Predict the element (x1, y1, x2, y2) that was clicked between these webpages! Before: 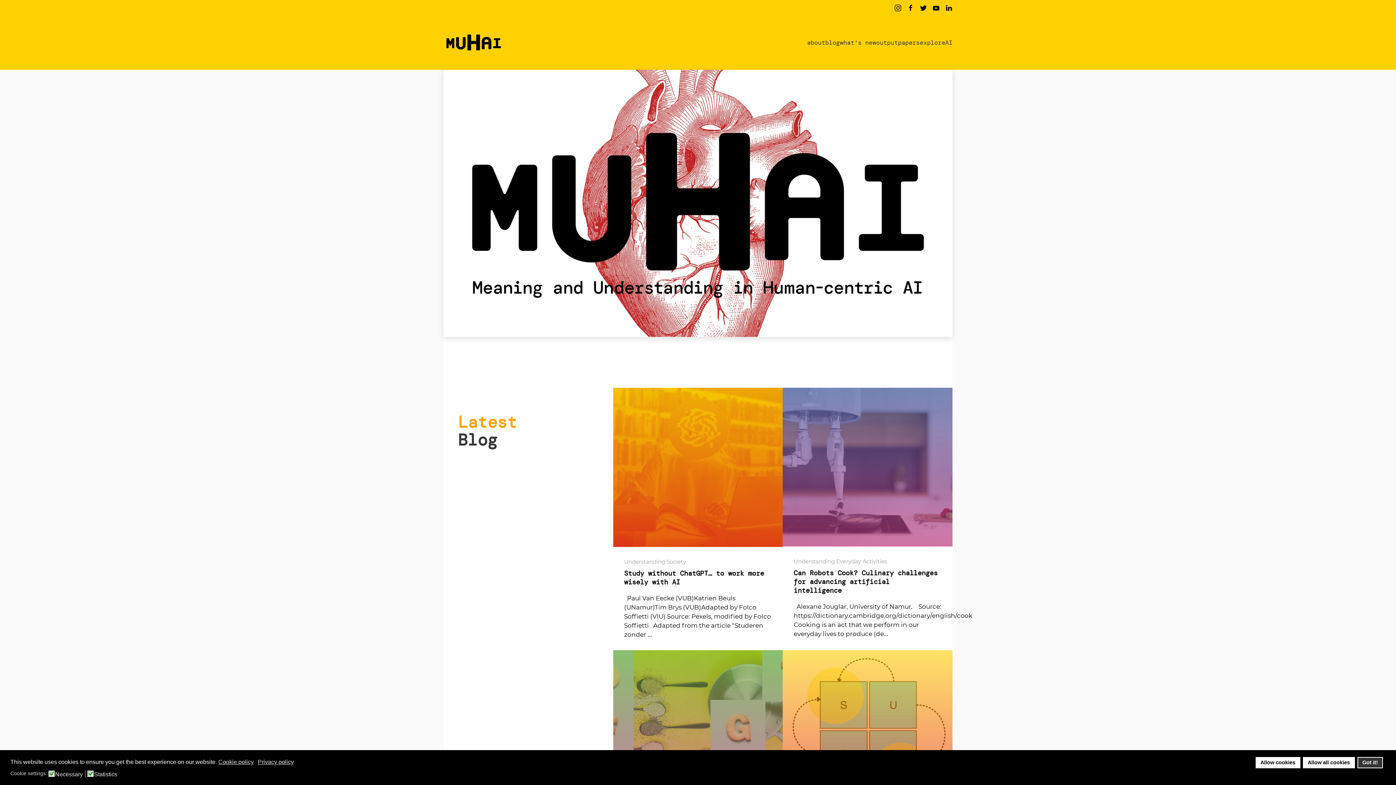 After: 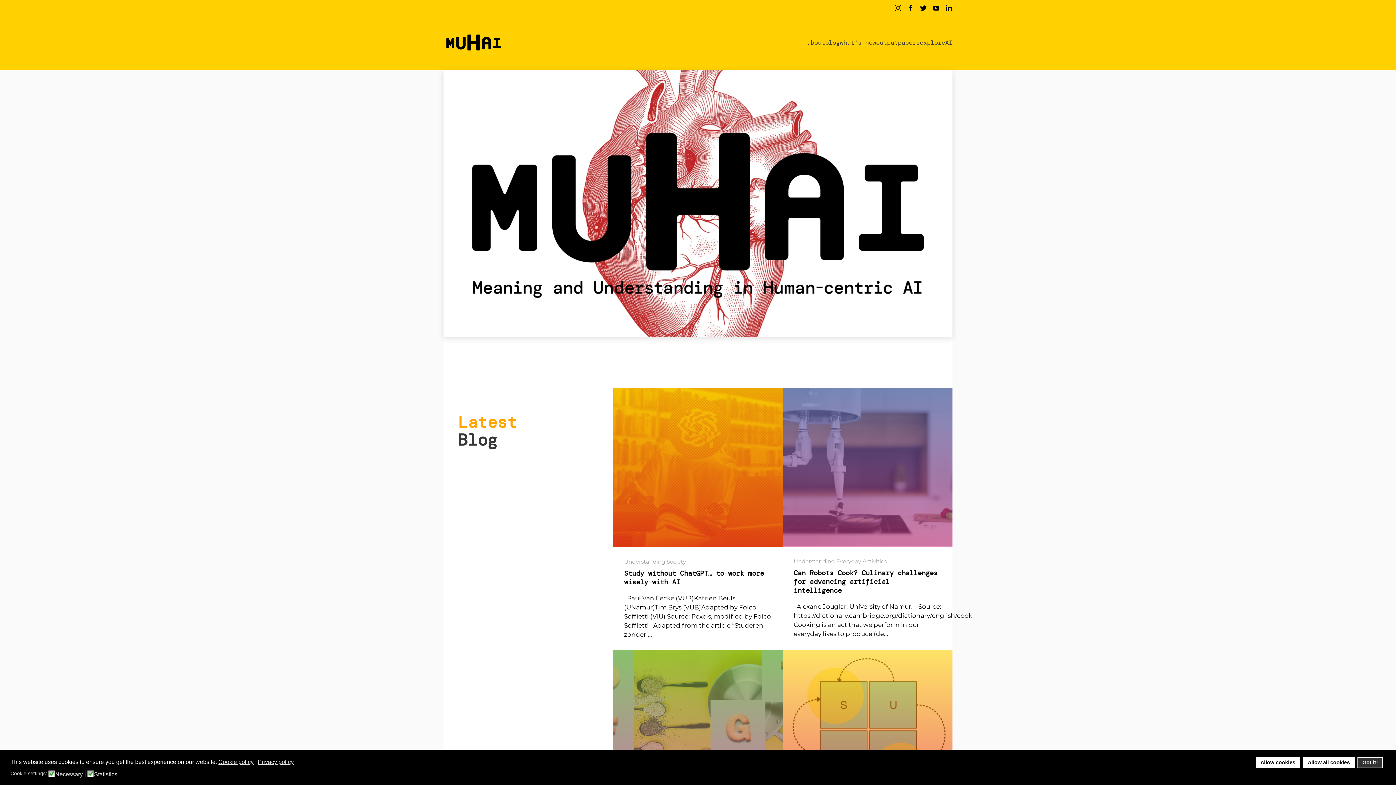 Action: bbox: (945, 4, 952, 10)